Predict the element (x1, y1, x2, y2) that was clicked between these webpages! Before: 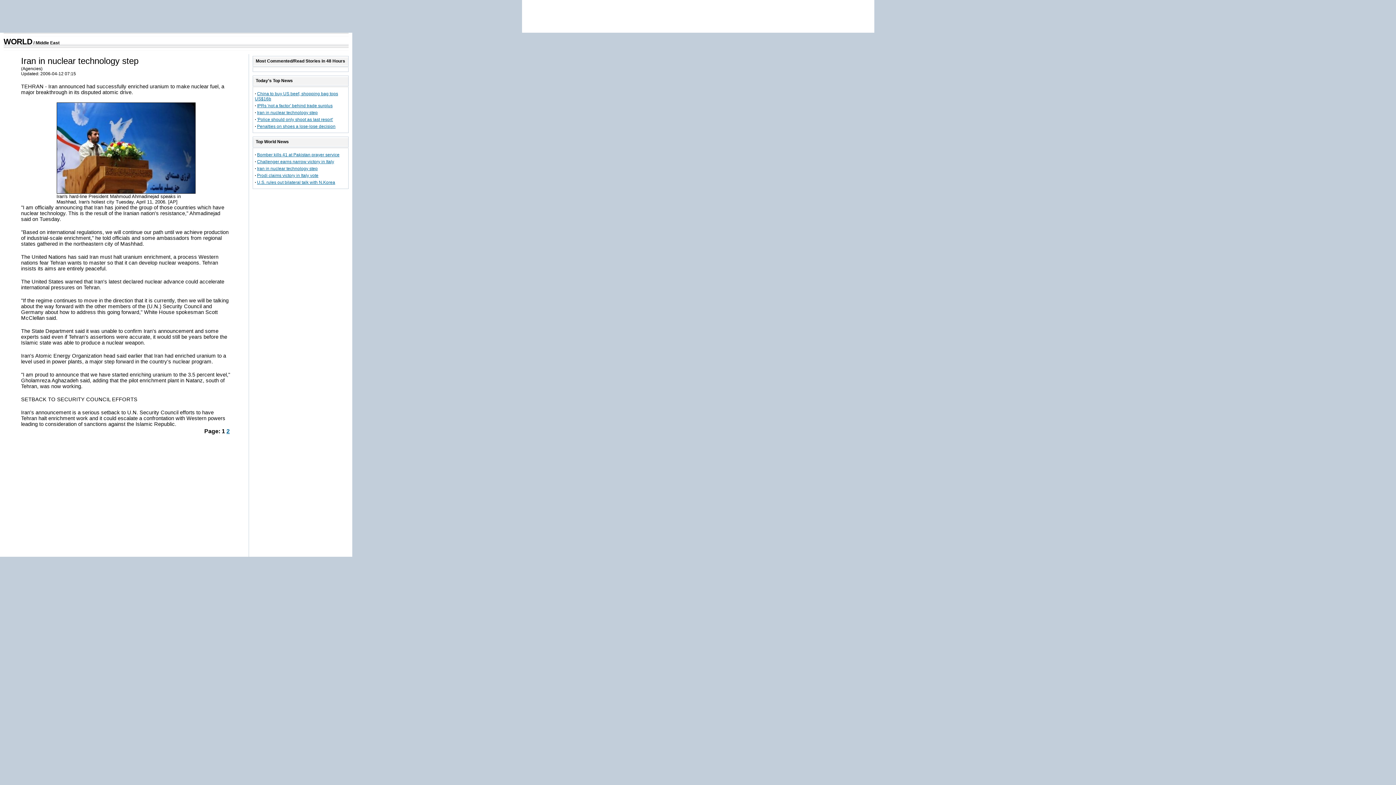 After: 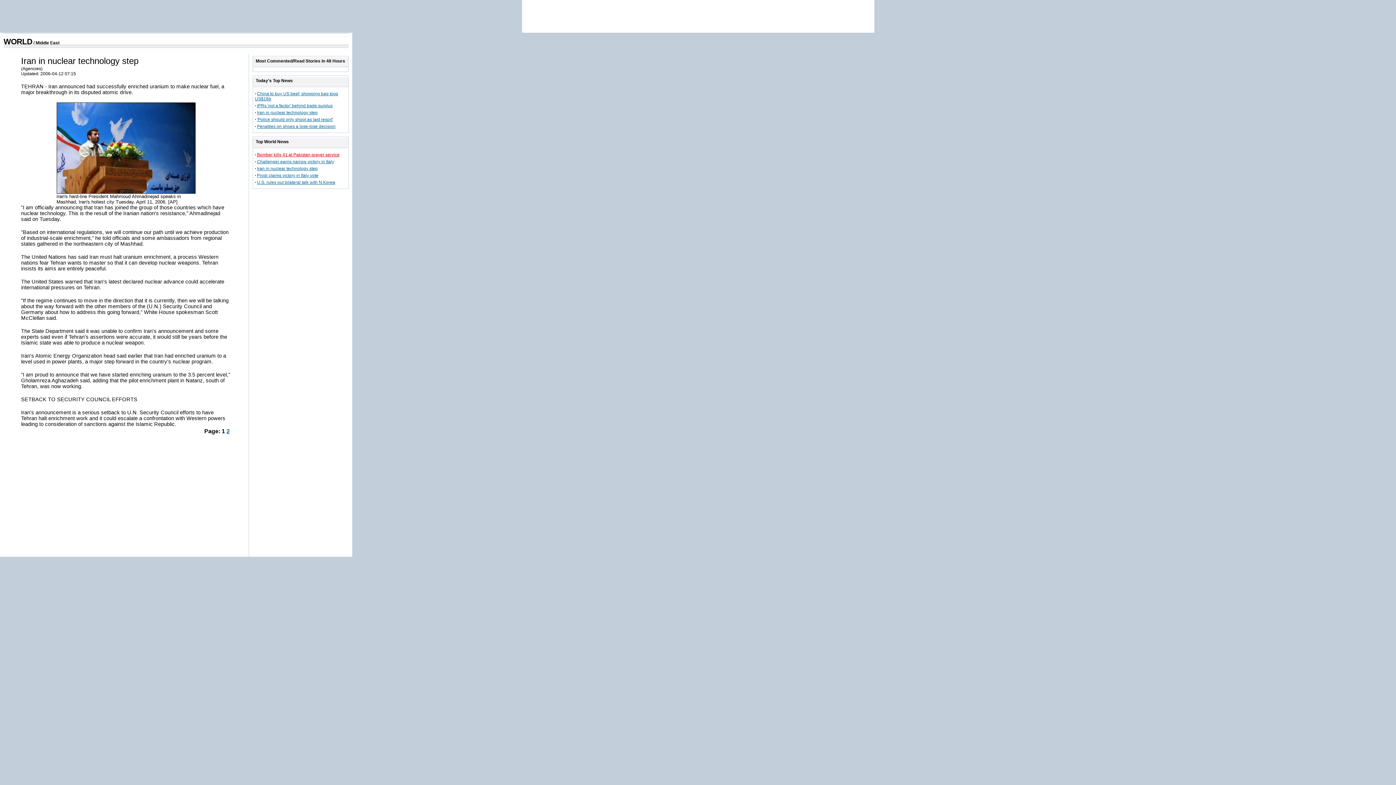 Action: bbox: (257, 152, 339, 157) label: Bomber kills 41 at Pakistan prayer service